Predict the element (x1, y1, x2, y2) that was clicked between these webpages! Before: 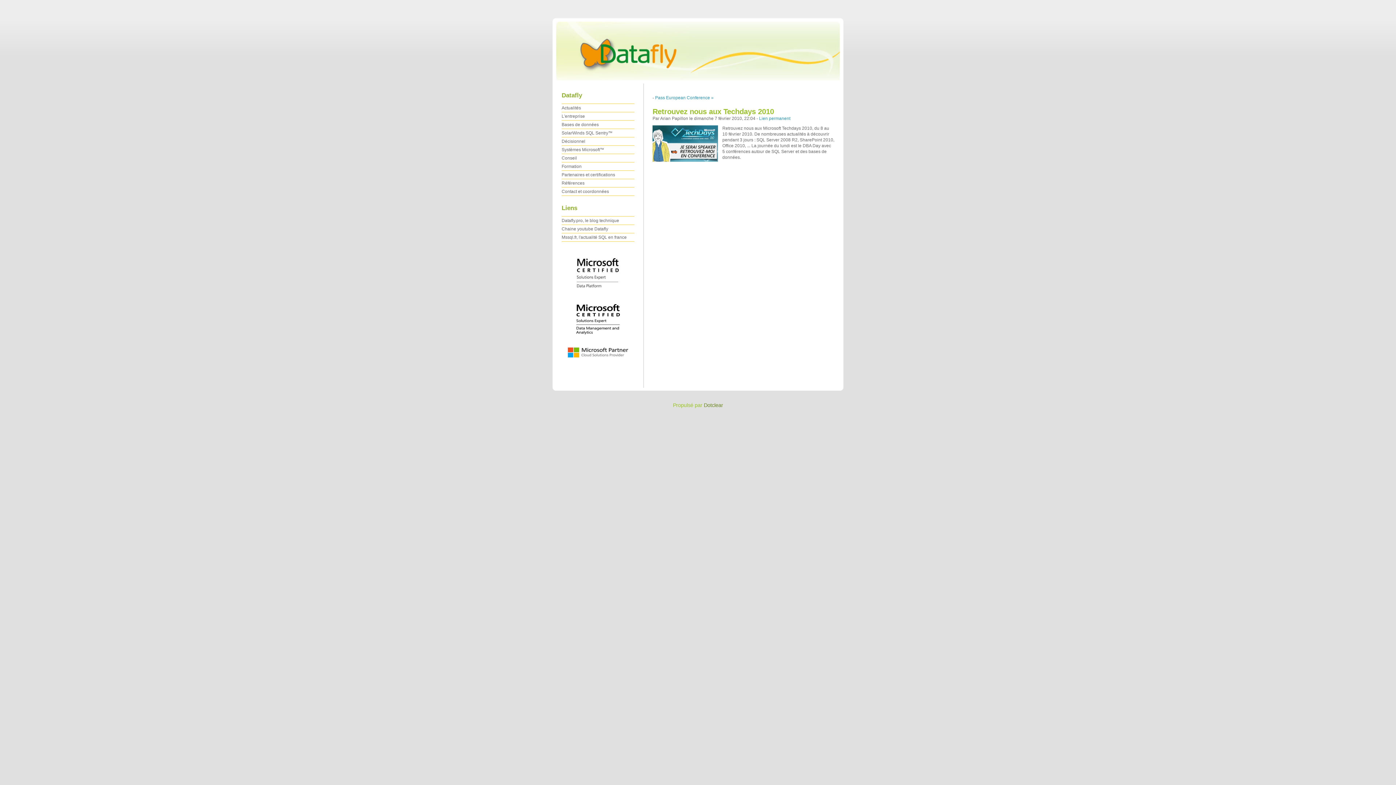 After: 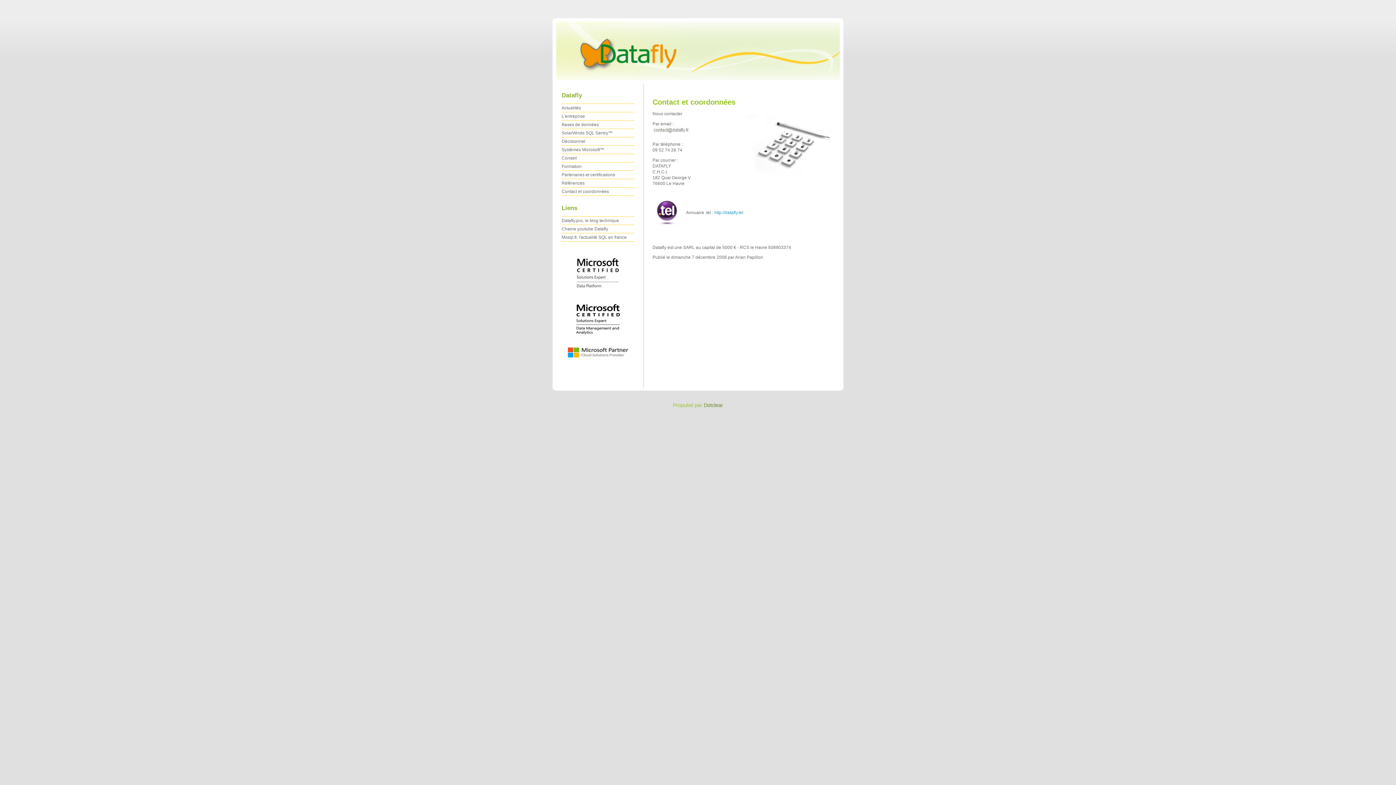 Action: label: Contact et coordonnées bbox: (561, 189, 609, 194)